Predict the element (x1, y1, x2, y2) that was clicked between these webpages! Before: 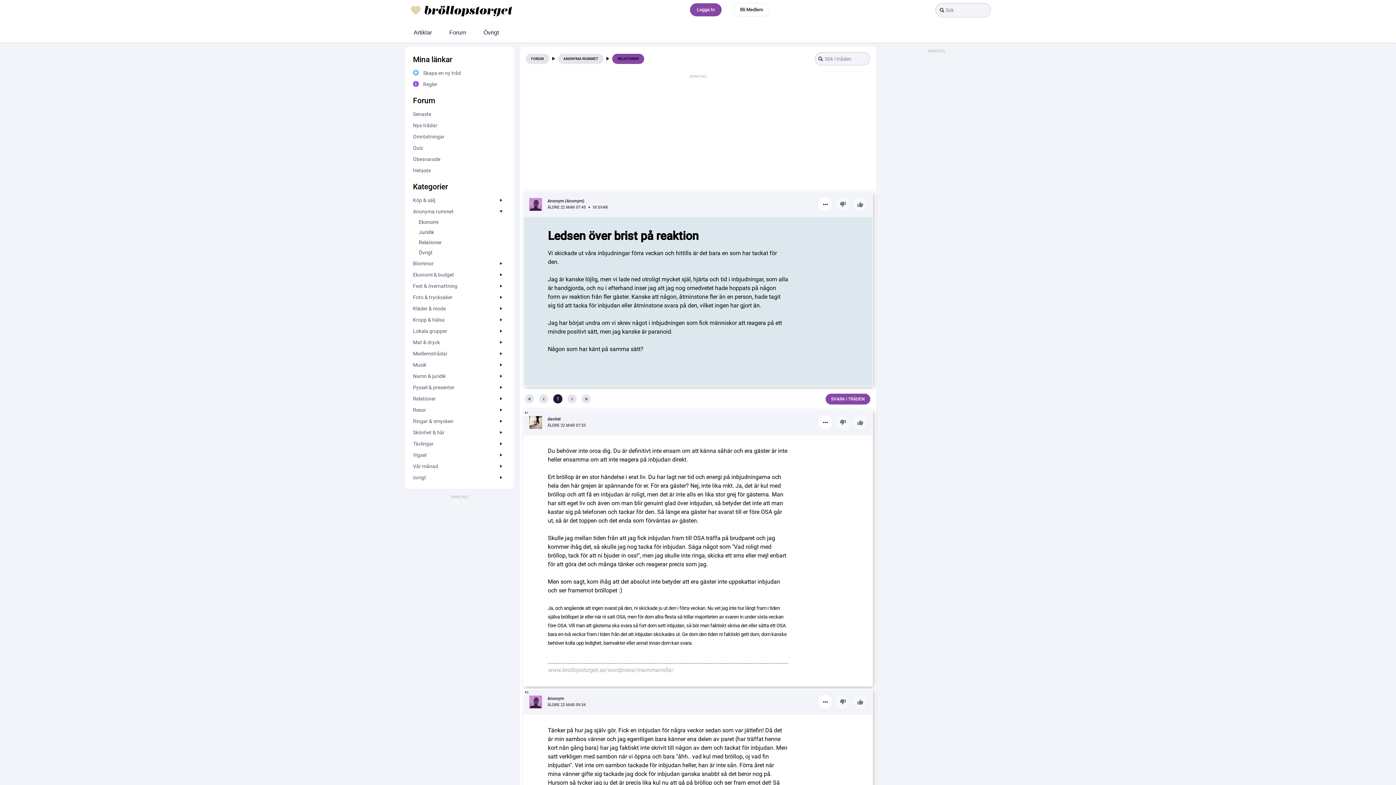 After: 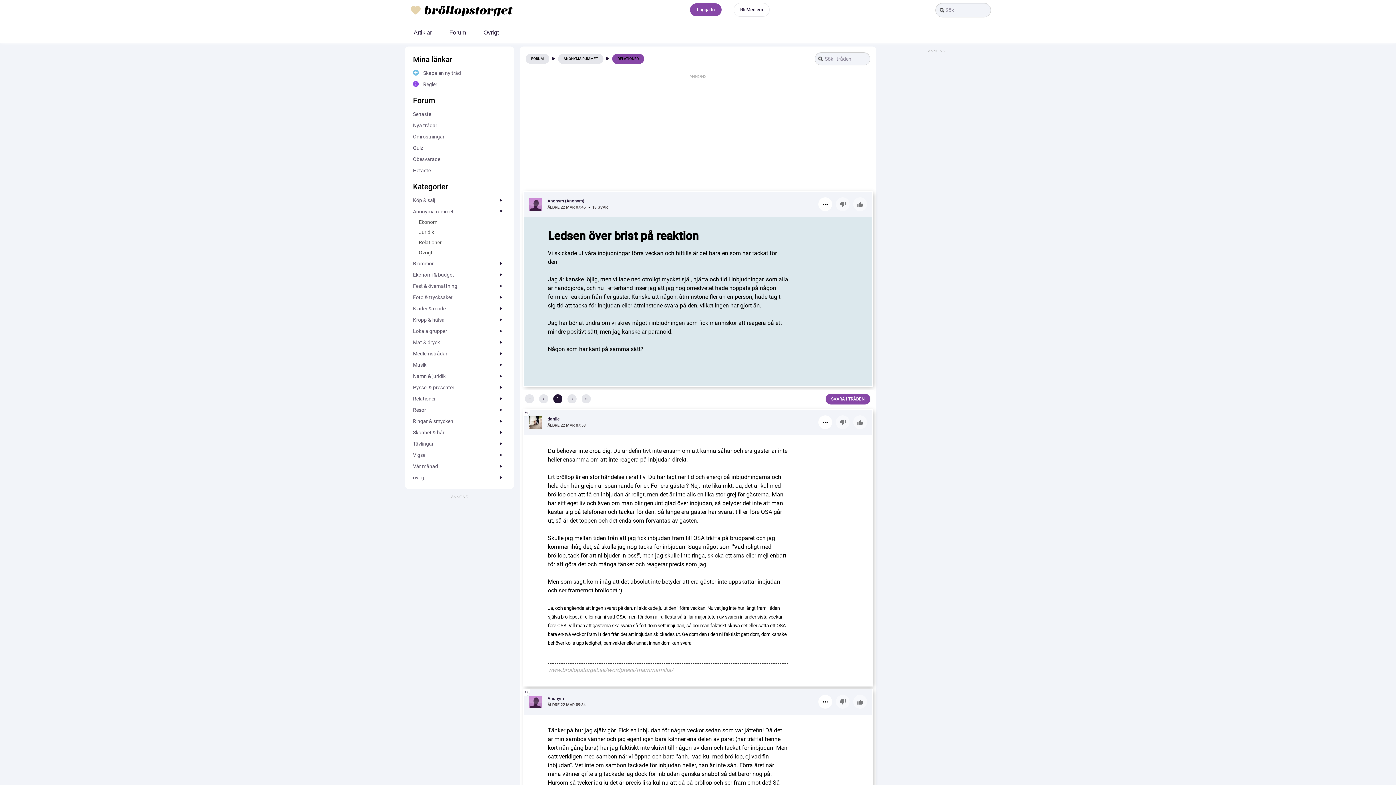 Action: bbox: (553, 394, 562, 403) label: 1